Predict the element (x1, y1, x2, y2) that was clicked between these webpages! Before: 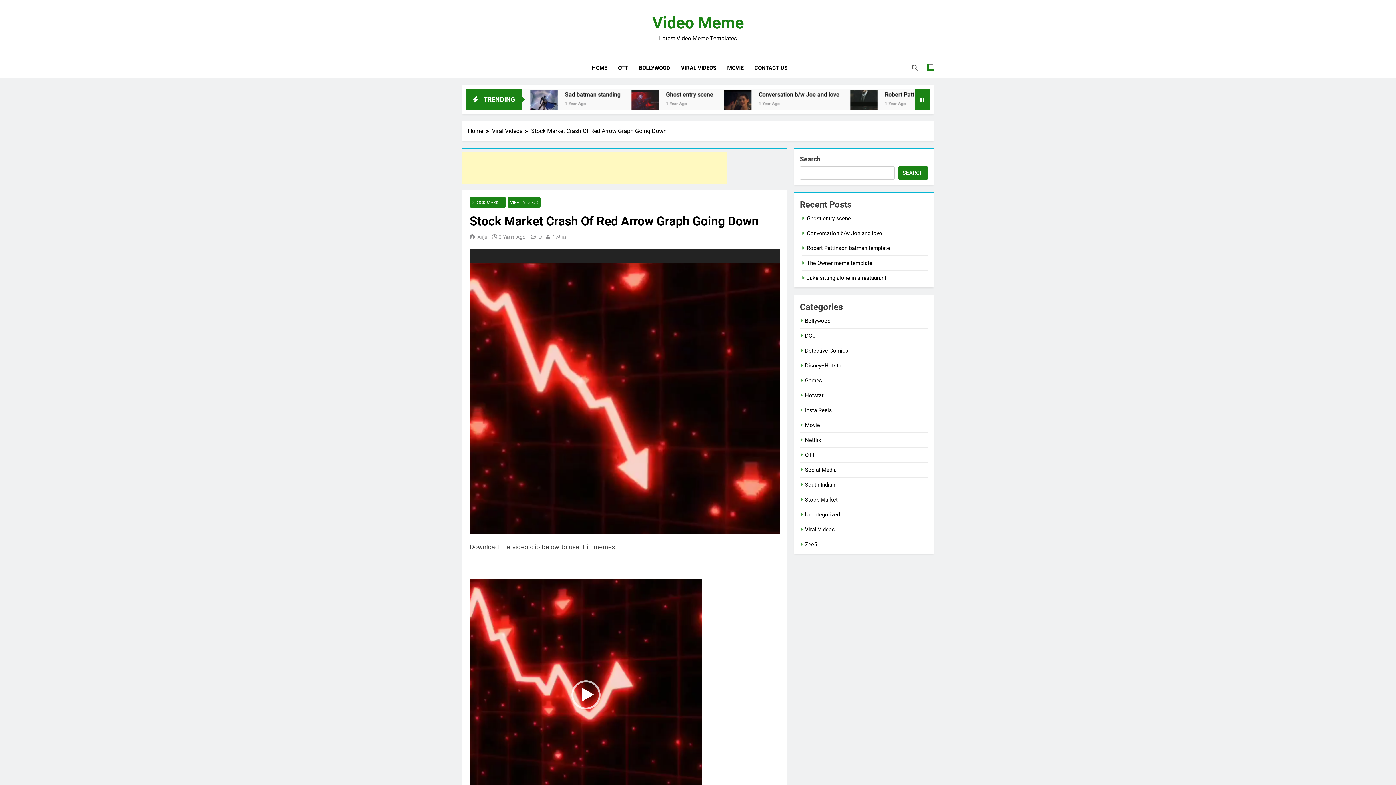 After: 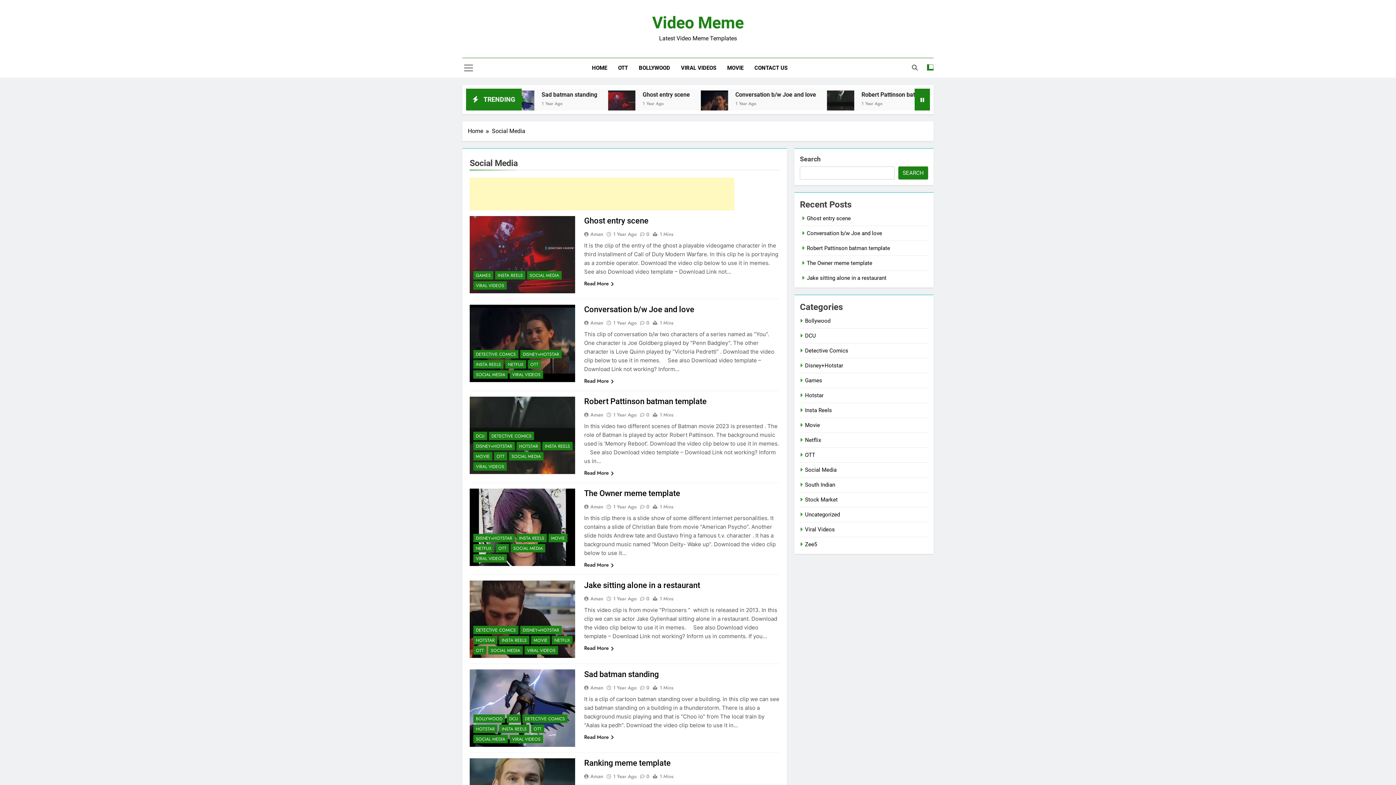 Action: bbox: (805, 466, 836, 473) label: Social Media